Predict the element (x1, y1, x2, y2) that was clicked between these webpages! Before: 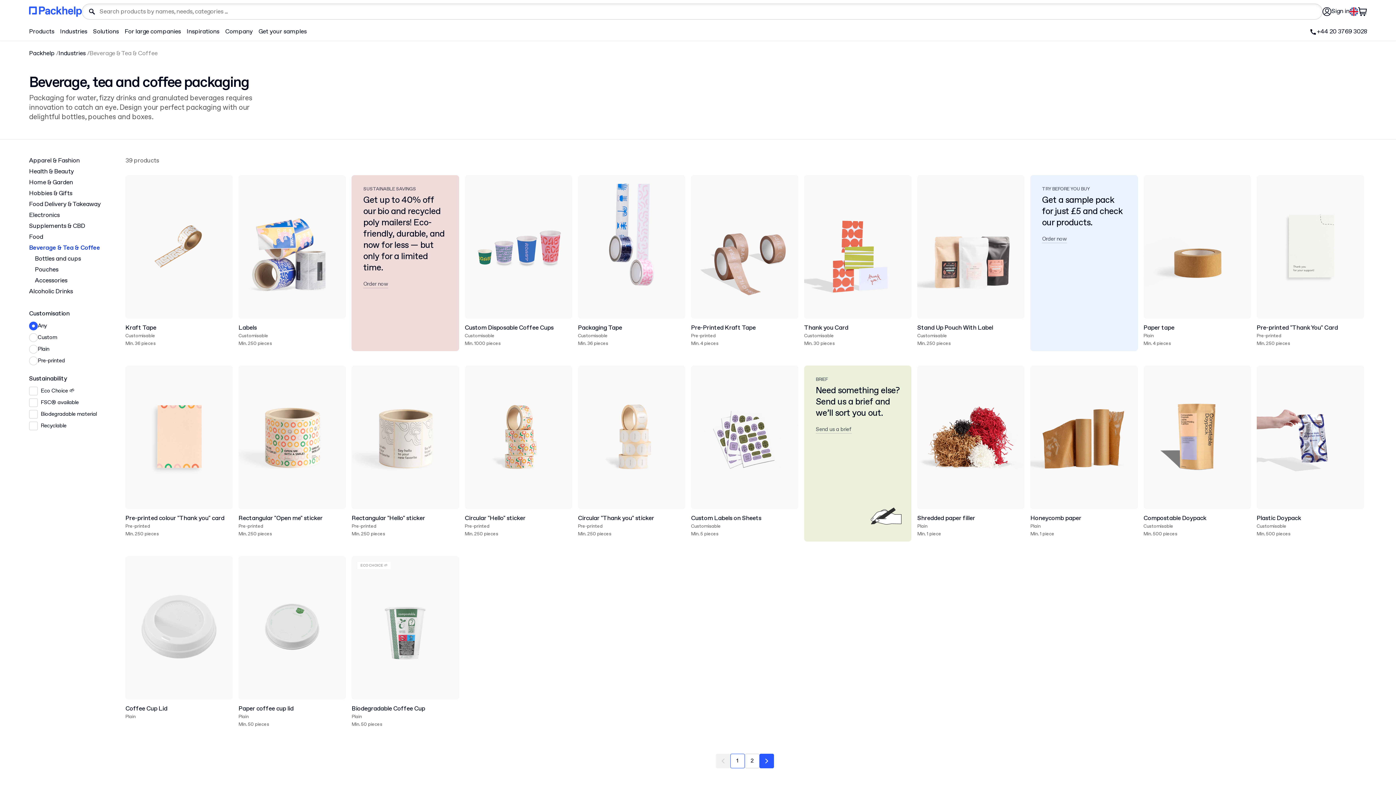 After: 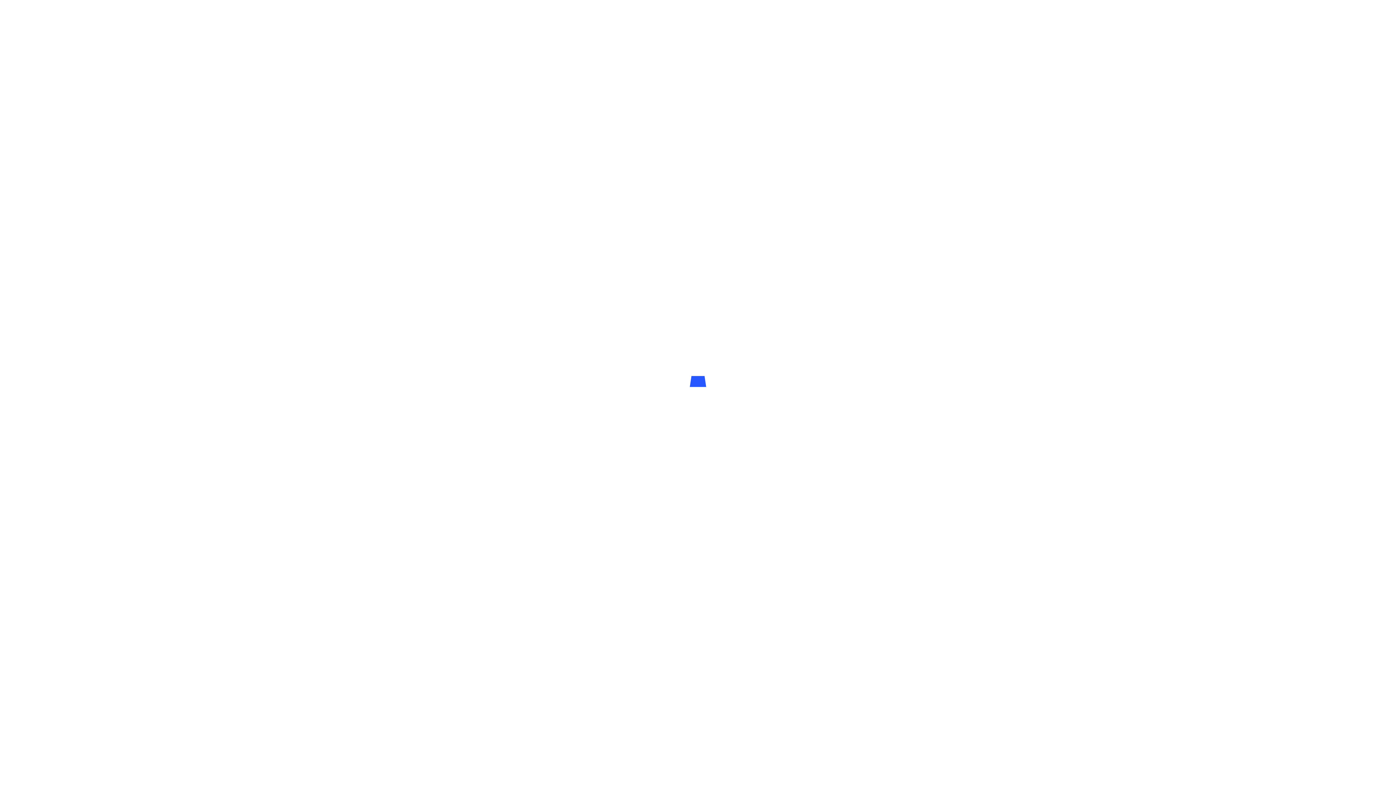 Action: bbox: (1358, 7, 1367, 16)